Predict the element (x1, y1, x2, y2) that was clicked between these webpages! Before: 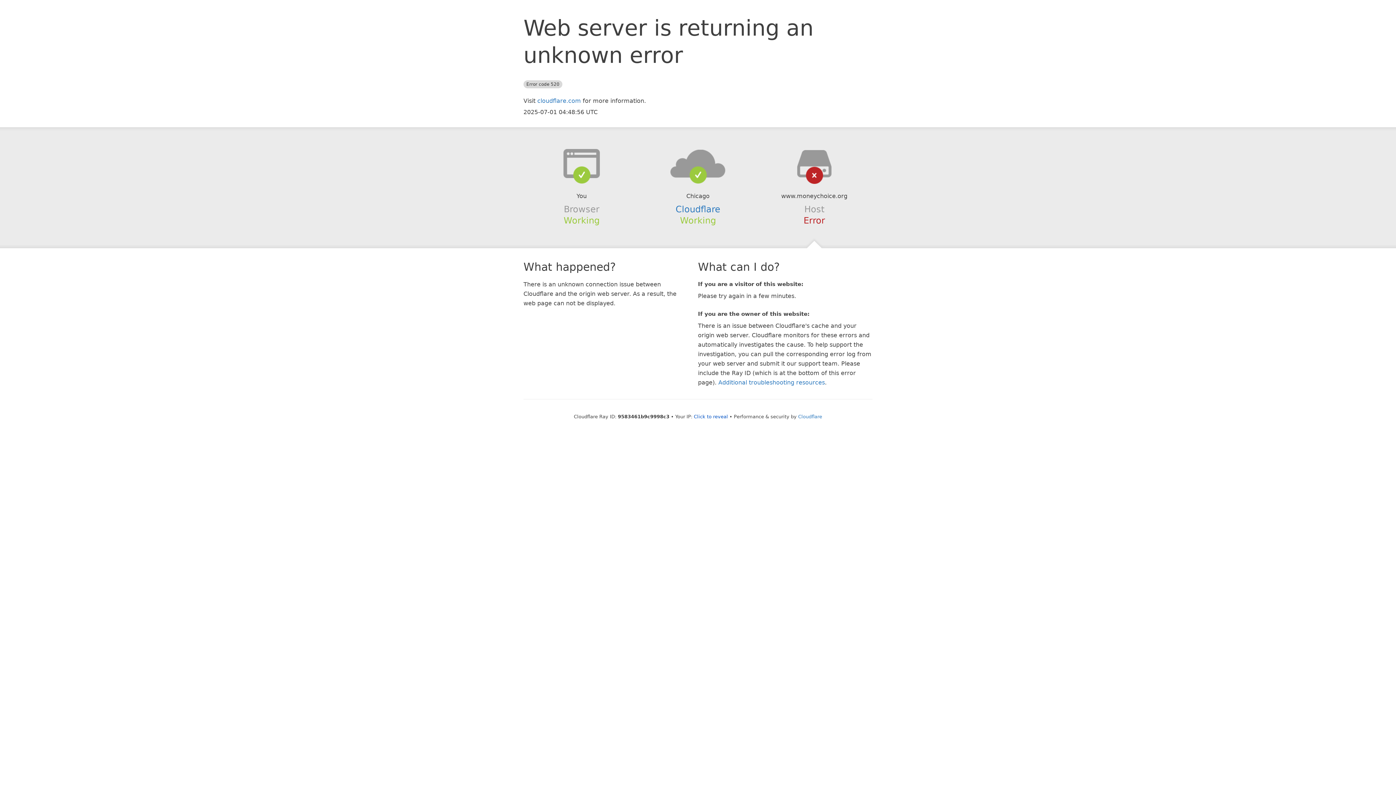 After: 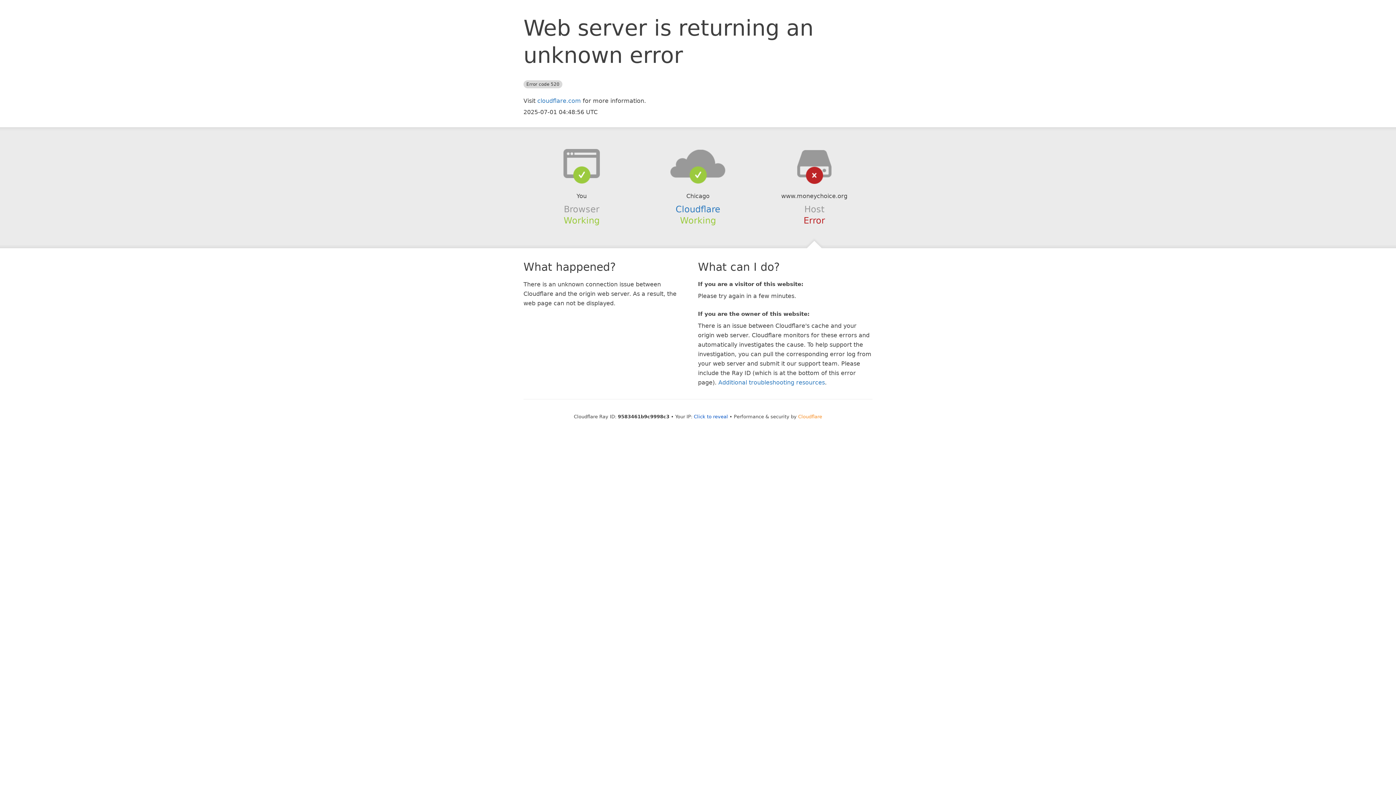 Action: bbox: (798, 414, 822, 419) label: Cloudflare